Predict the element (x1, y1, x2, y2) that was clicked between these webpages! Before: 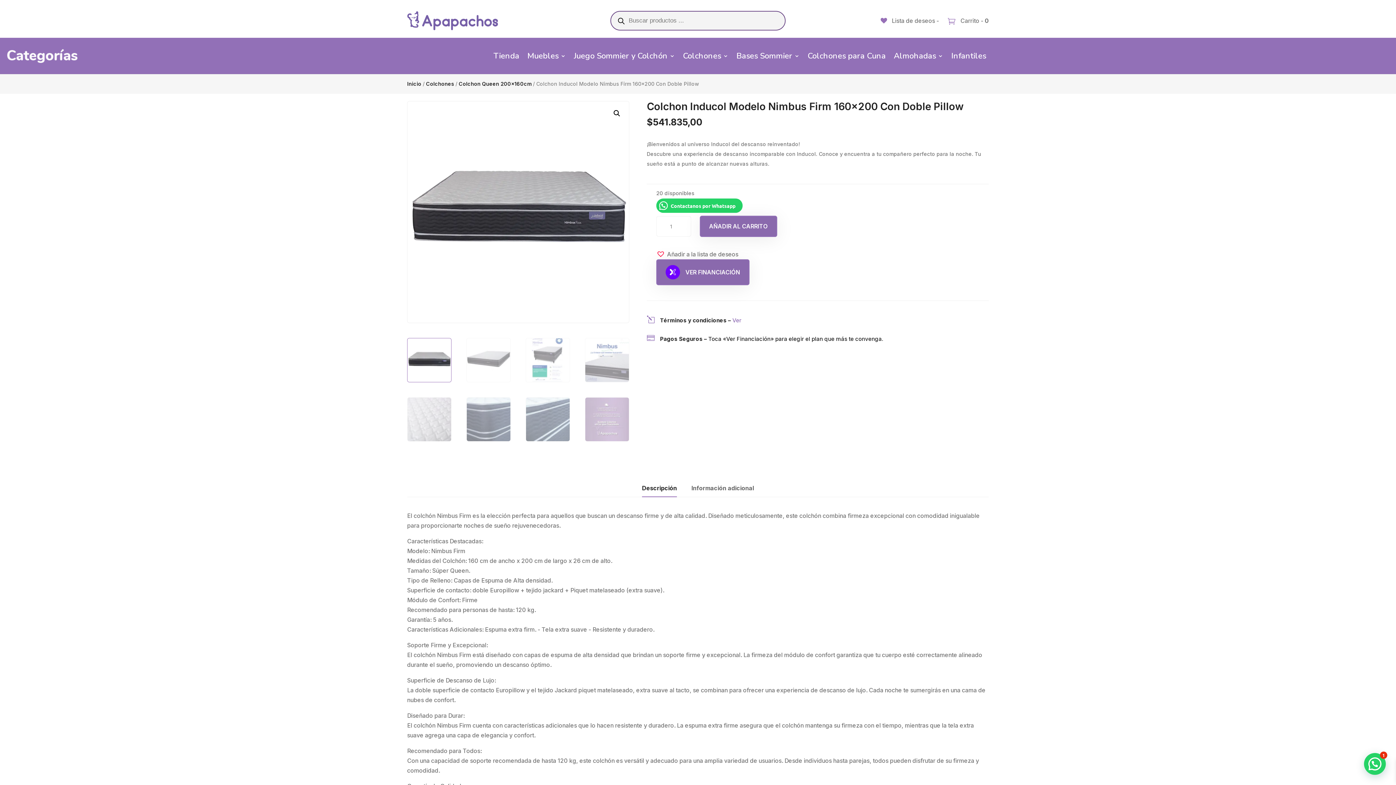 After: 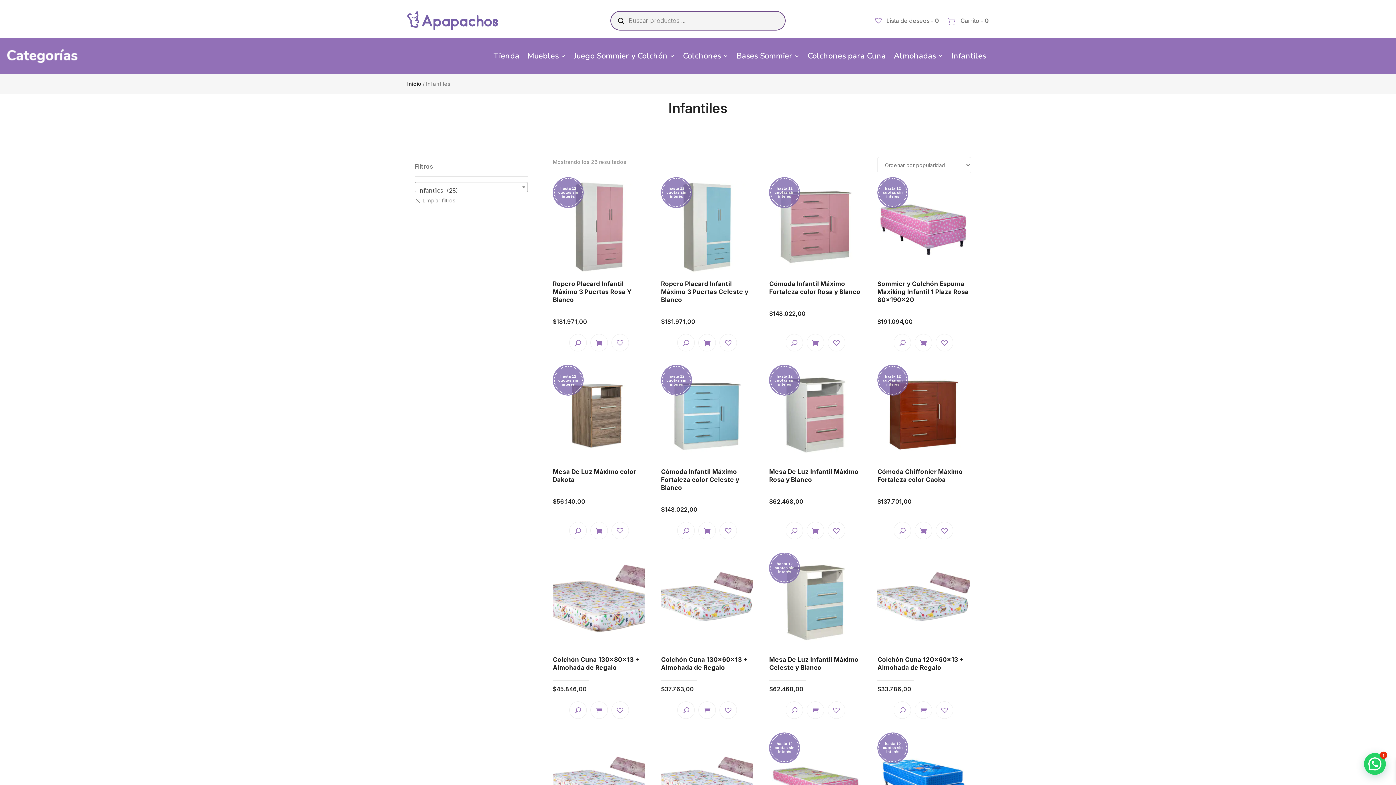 Action: bbox: (951, 37, 986, 74) label: Infantiles